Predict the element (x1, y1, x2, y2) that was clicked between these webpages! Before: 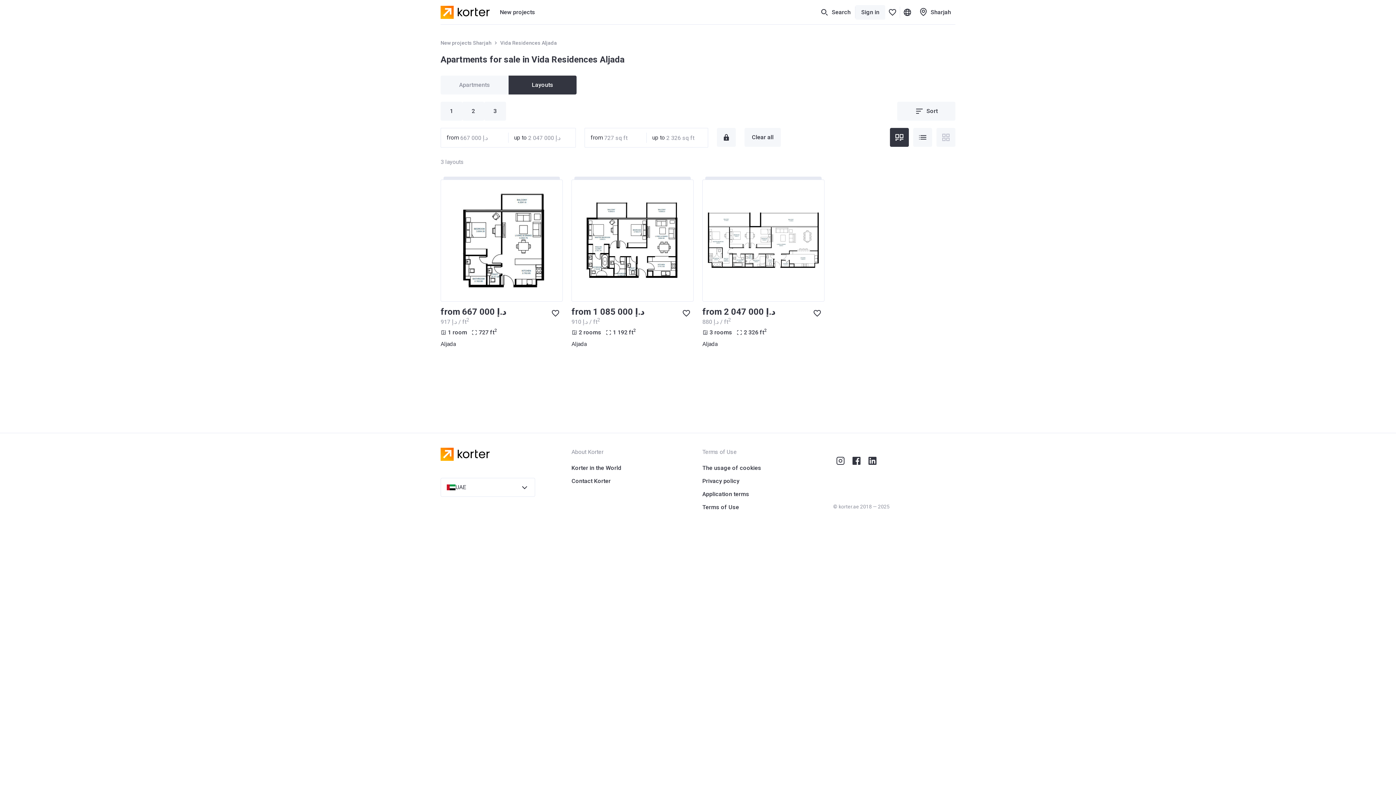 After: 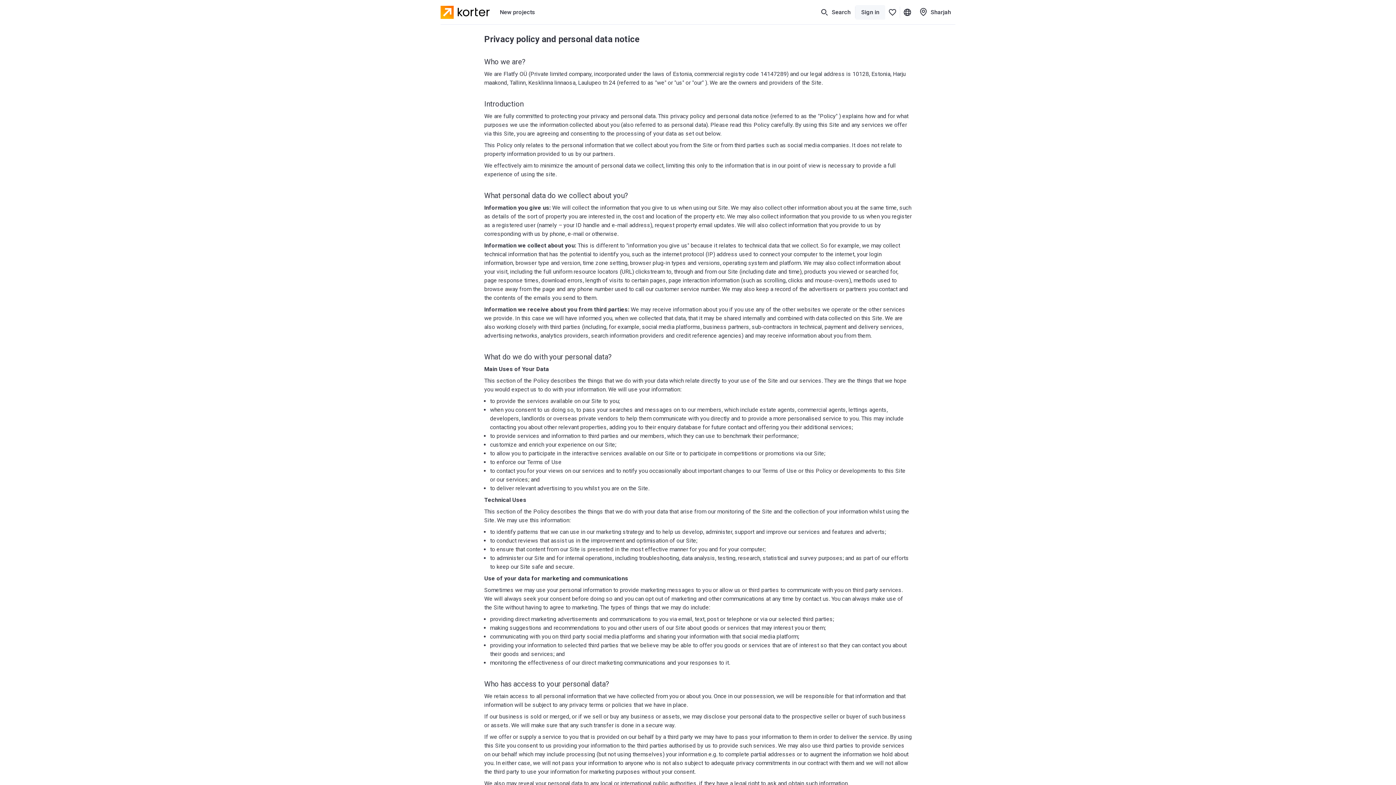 Action: label: Privacy policy bbox: (702, 477, 739, 485)